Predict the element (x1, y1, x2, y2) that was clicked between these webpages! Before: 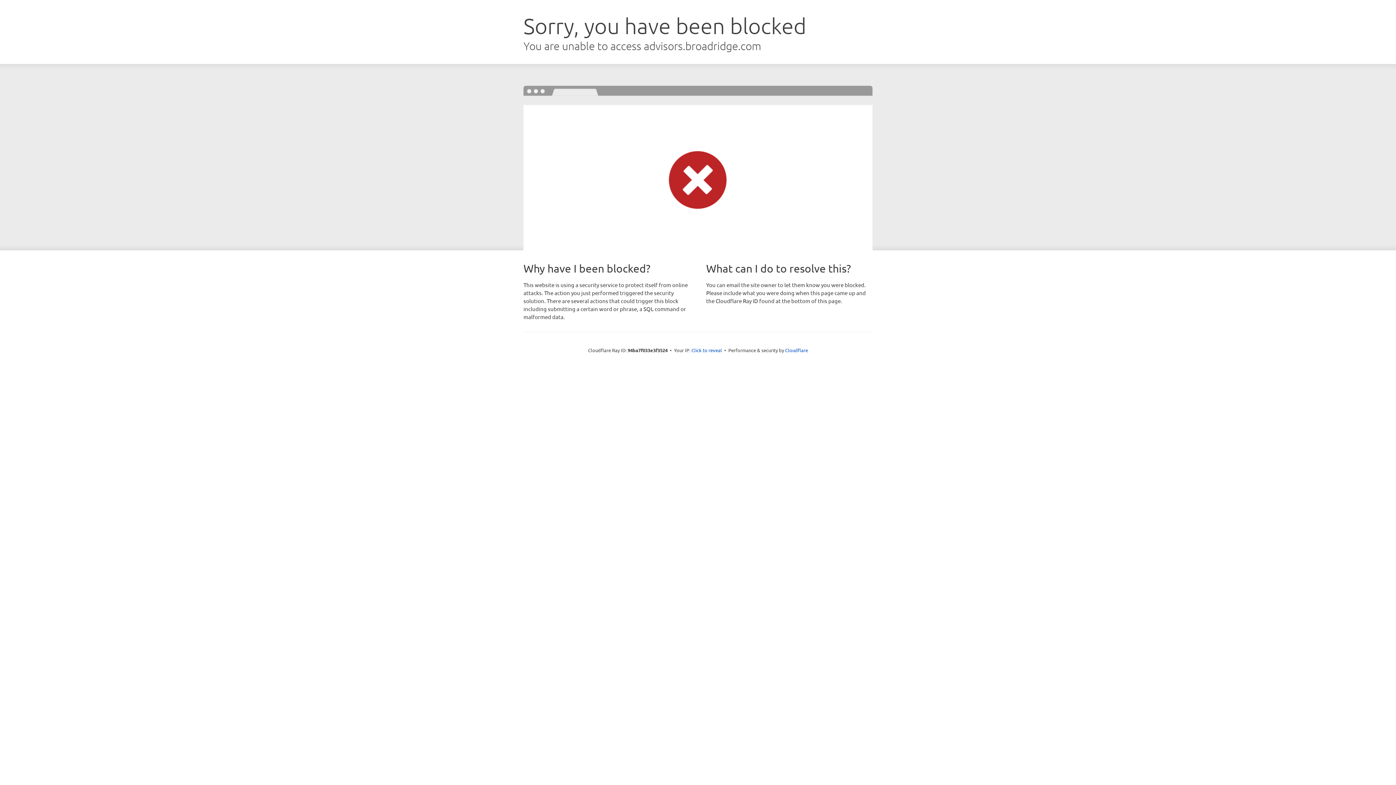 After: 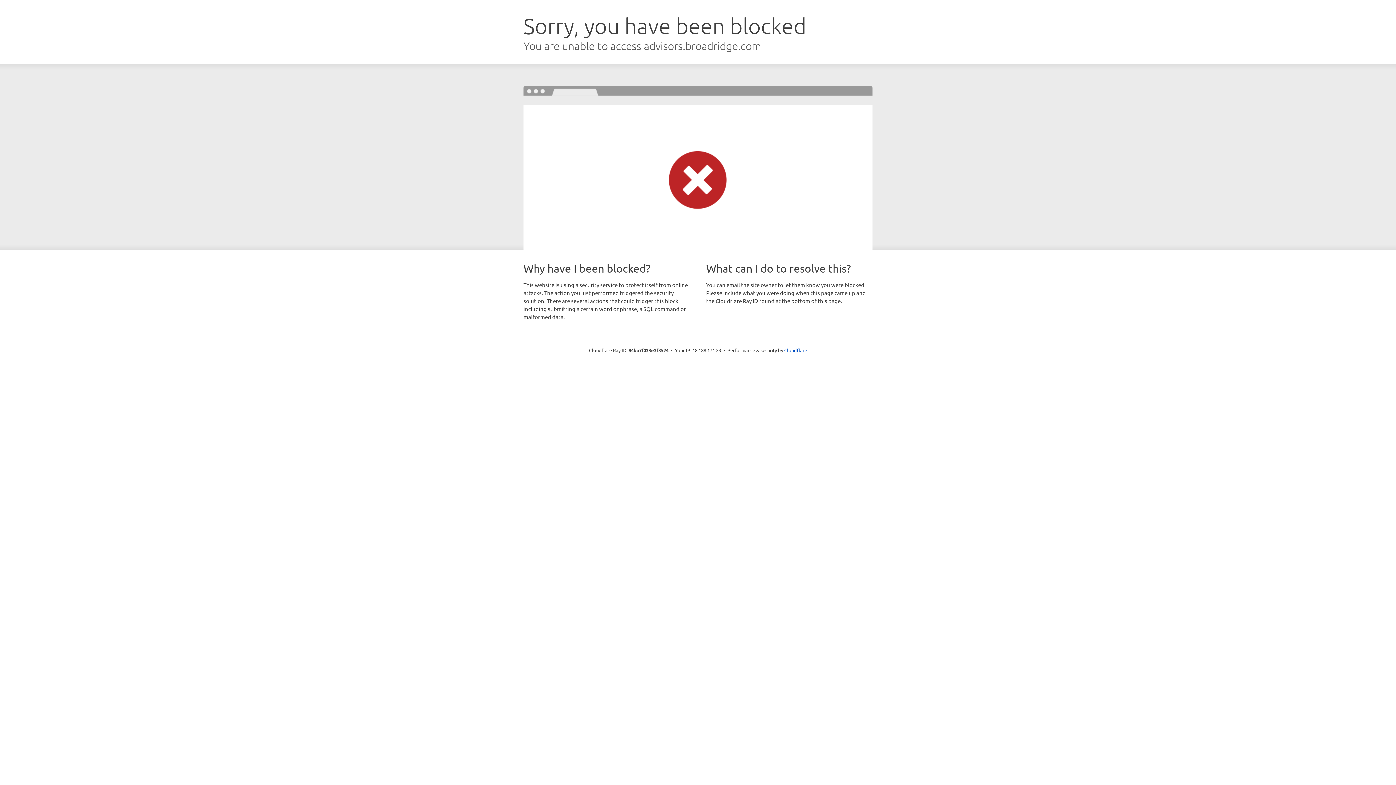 Action: label: Click to reveal bbox: (691, 346, 722, 353)